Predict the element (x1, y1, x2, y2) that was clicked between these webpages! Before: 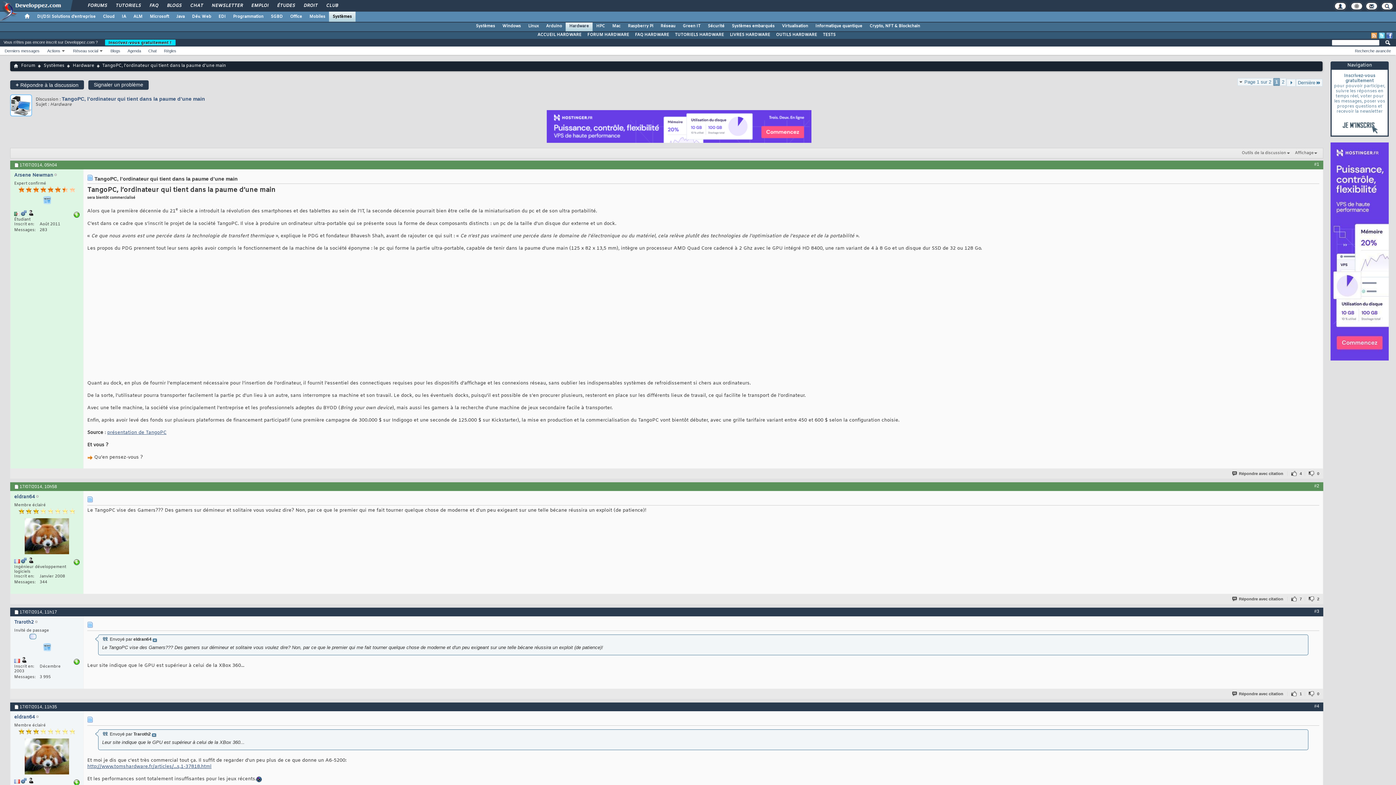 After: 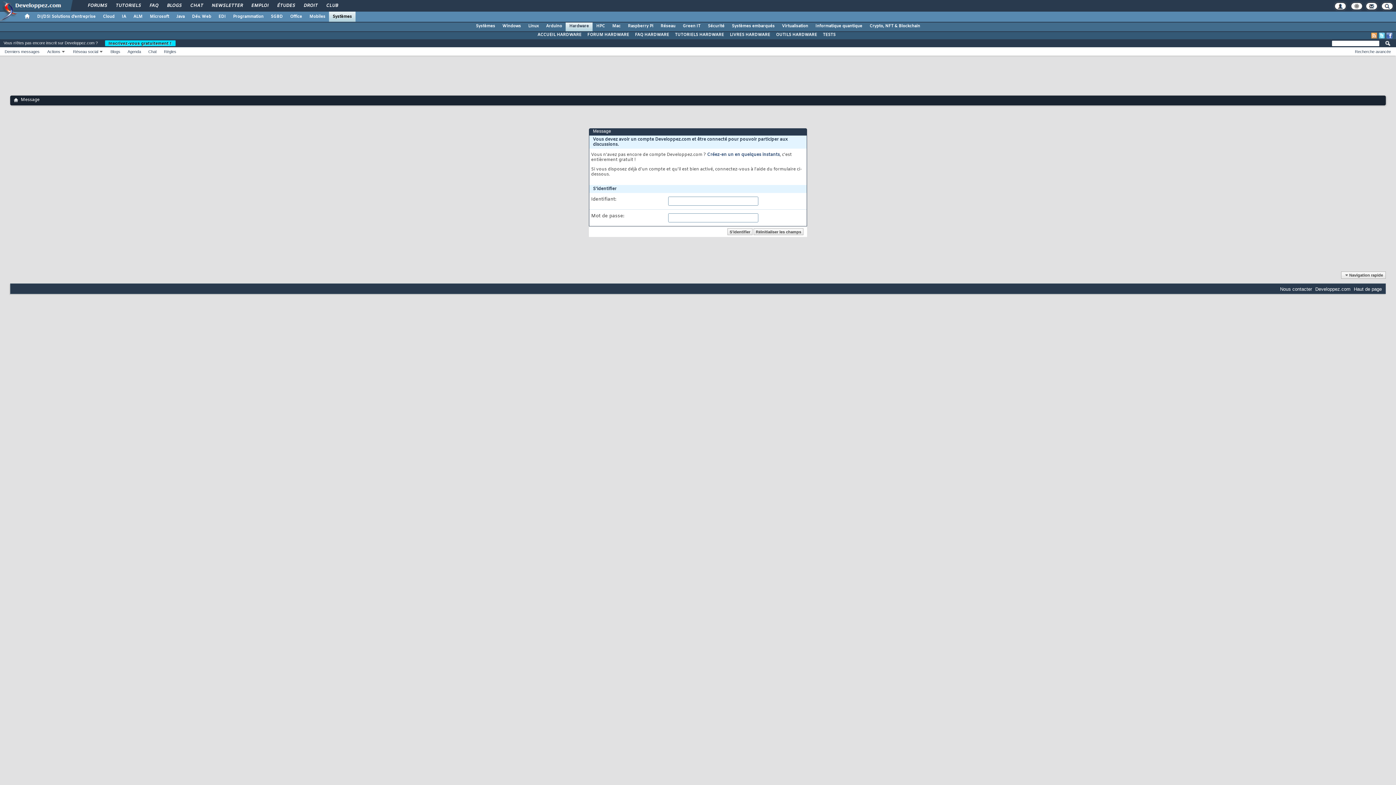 Action: bbox: (1232, 471, 1283, 475) label: Répondre avec citation